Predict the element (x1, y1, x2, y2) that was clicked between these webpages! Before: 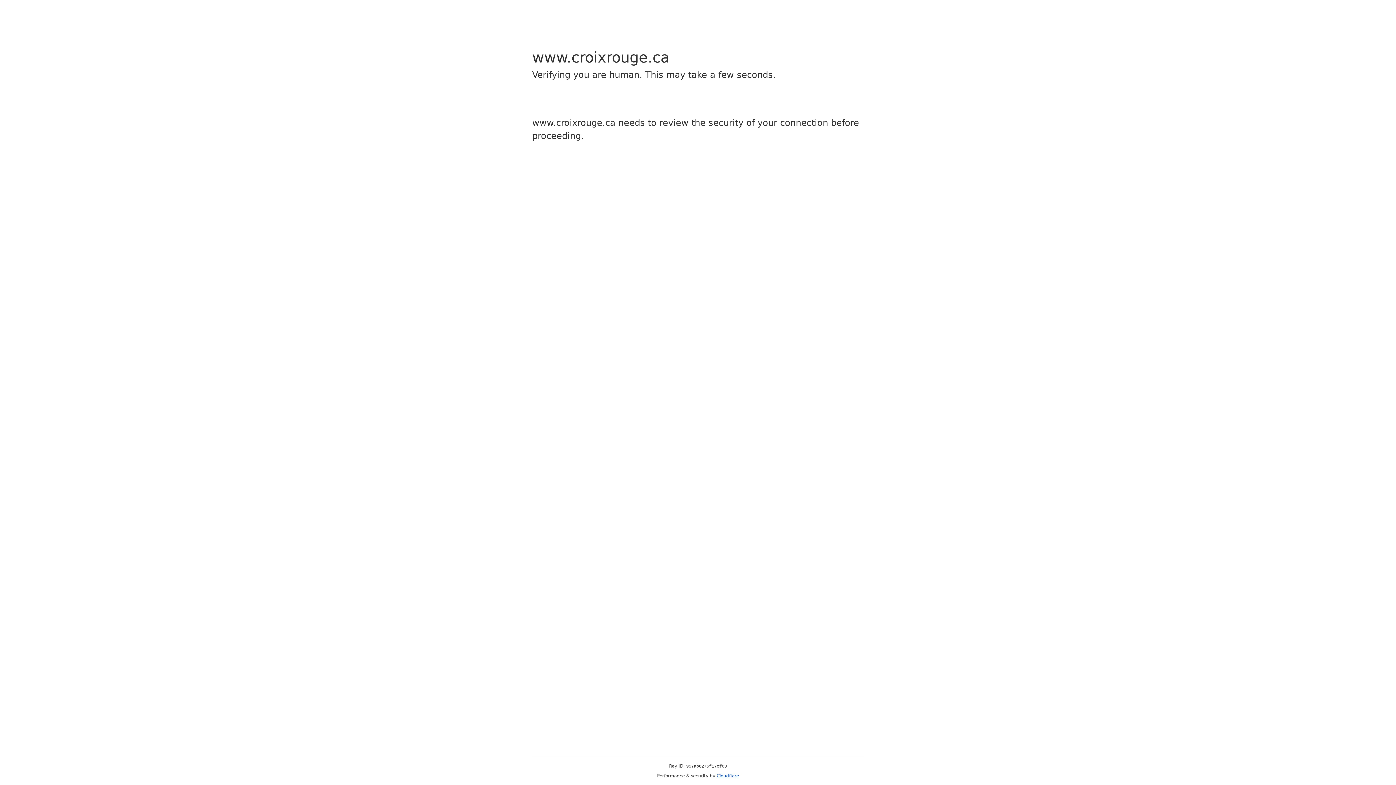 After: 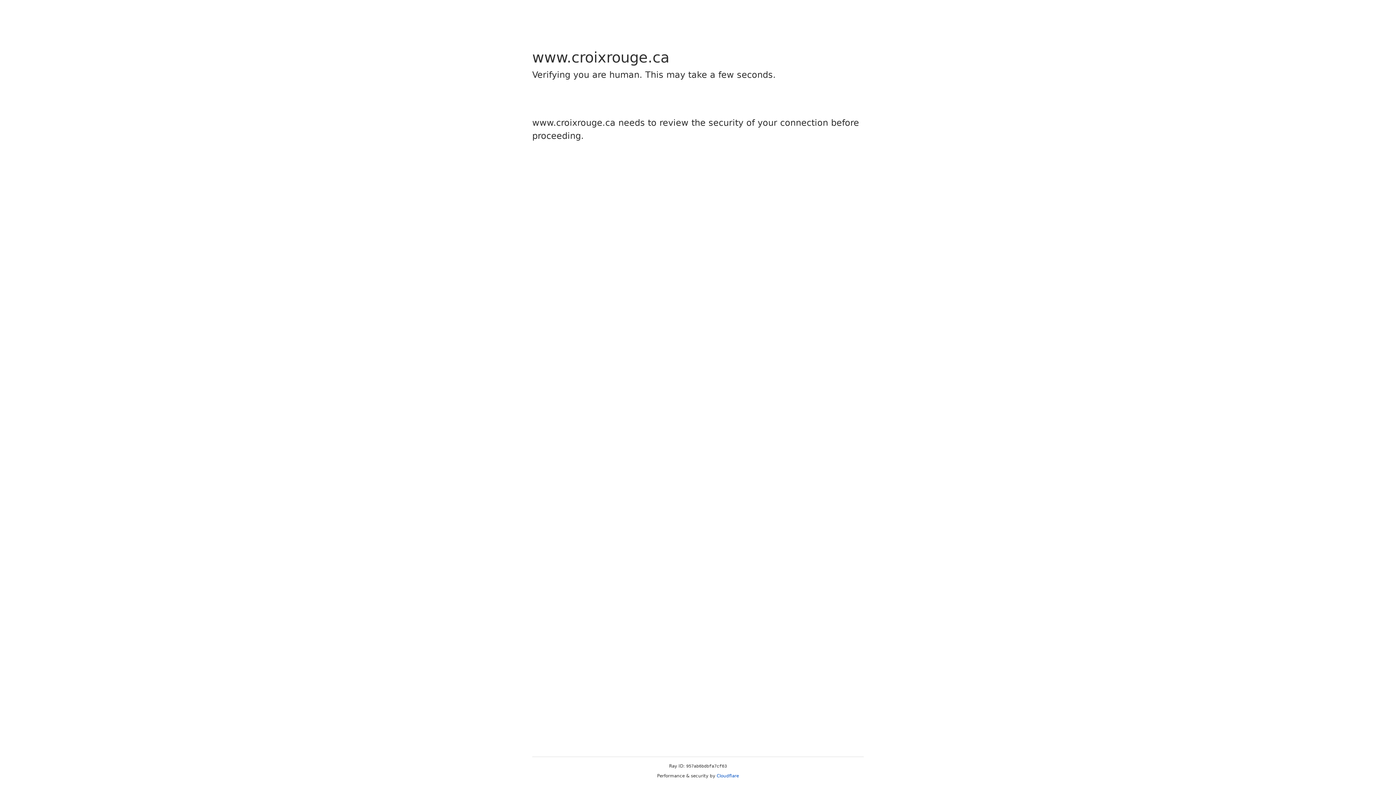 Action: bbox: (716, 773, 739, 778) label: Cloudflare